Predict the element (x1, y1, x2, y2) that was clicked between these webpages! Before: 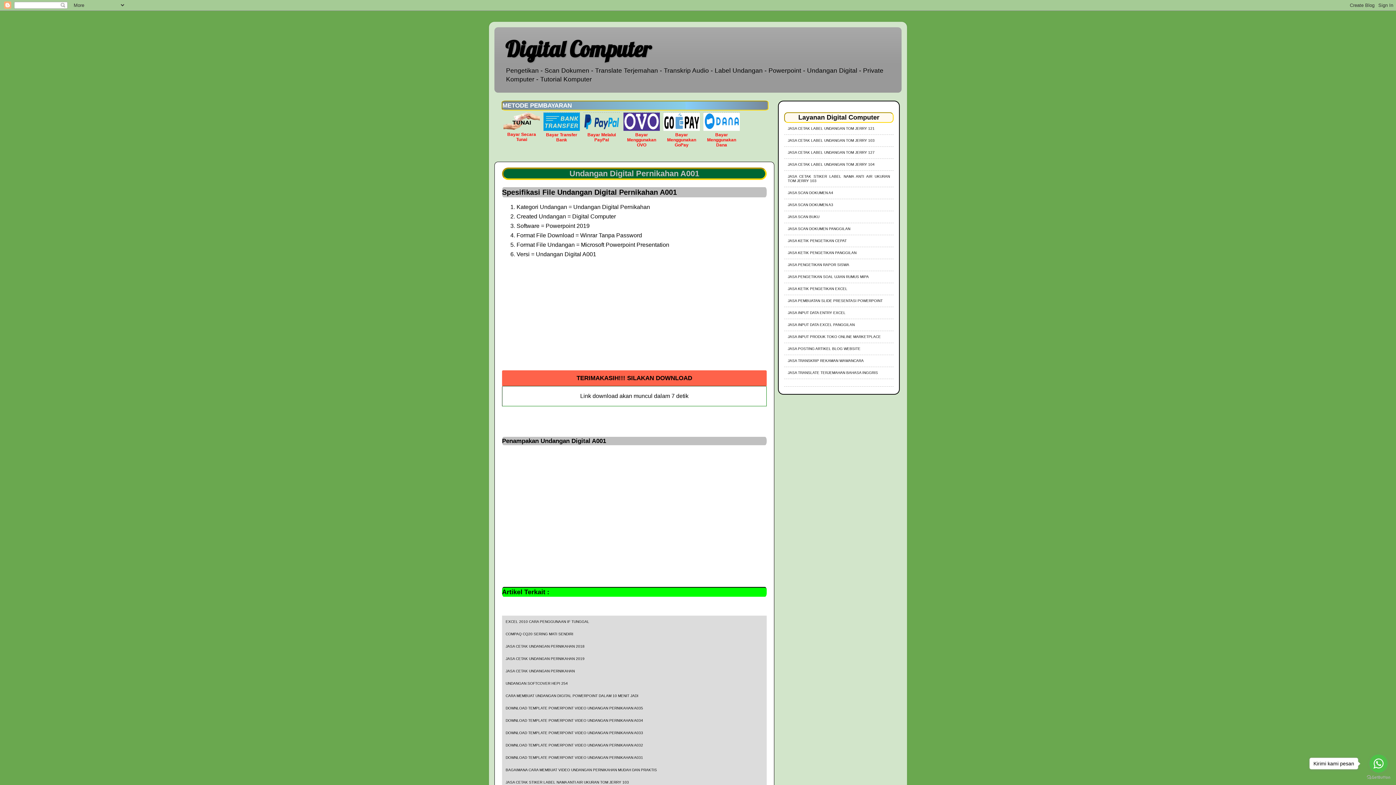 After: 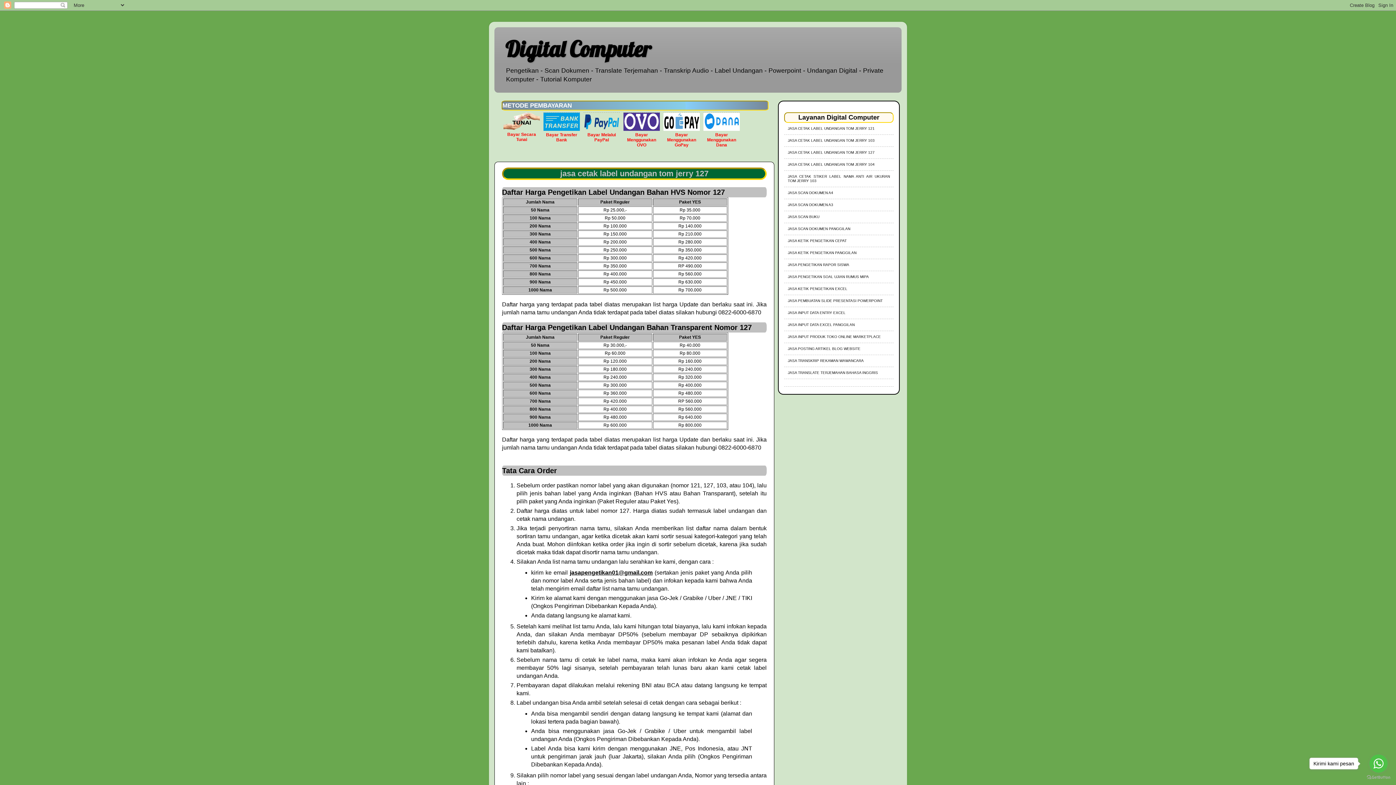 Action: bbox: (784, 146, 893, 158) label: JASA CETAK LABEL UNDANGAN TOM JERRY 127